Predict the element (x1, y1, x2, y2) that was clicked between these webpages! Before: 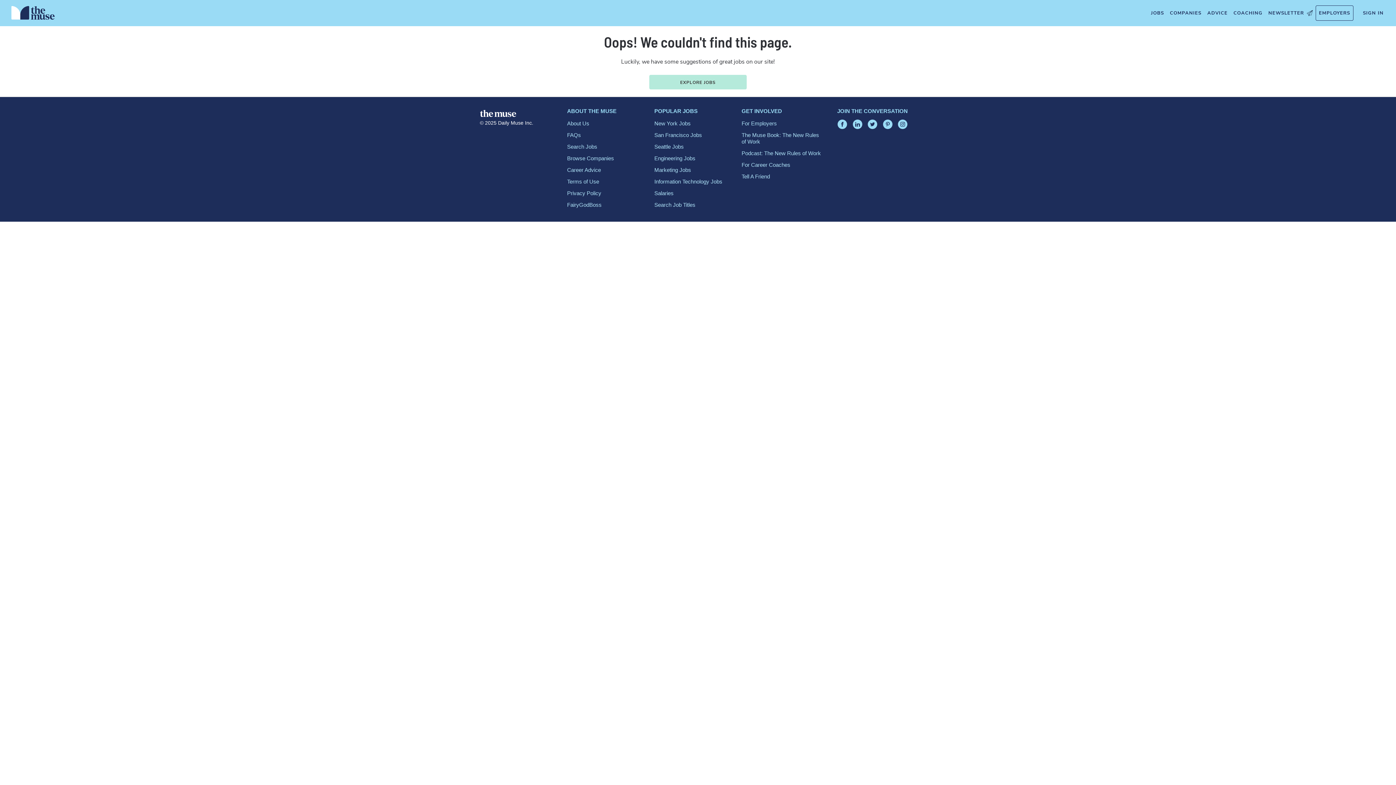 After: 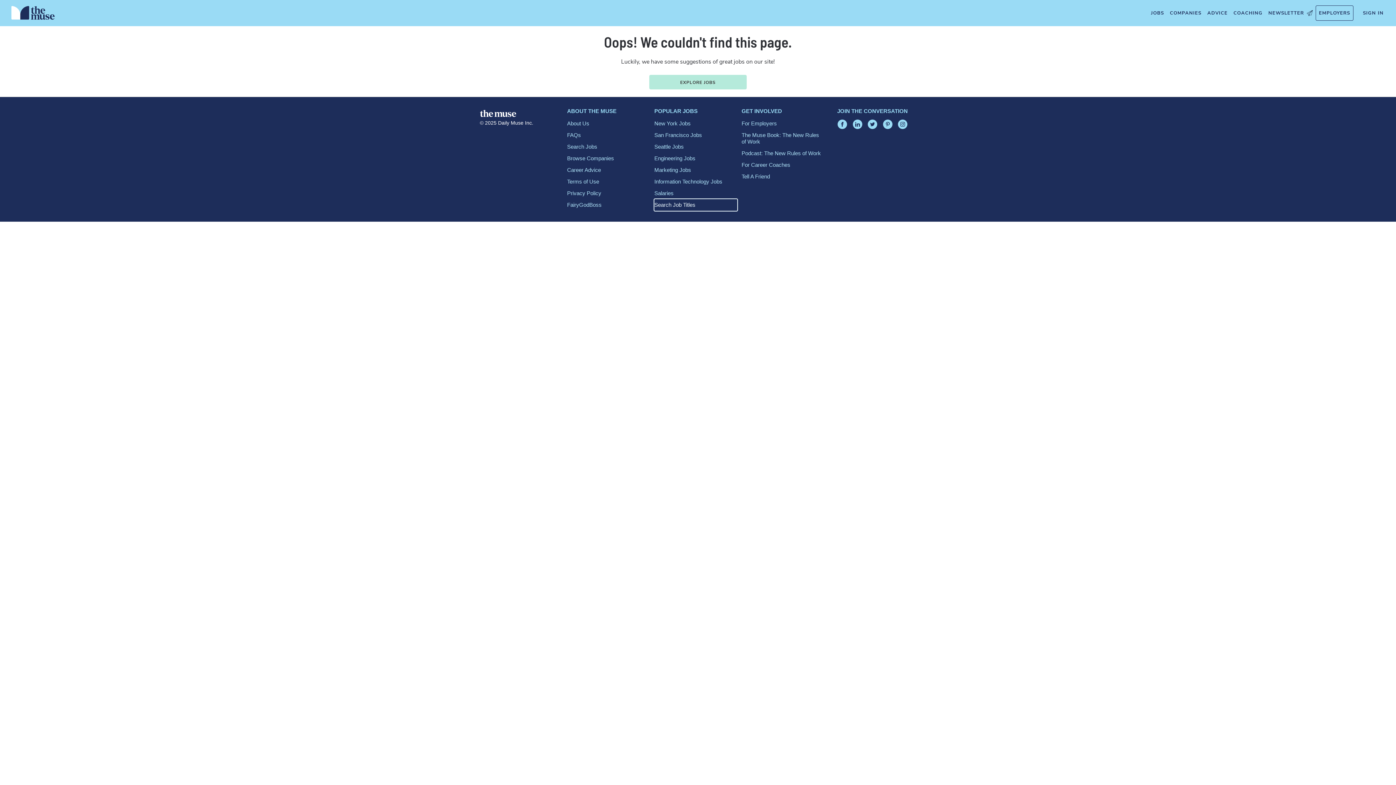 Action: label: Search Job Titles bbox: (654, 199, 737, 210)